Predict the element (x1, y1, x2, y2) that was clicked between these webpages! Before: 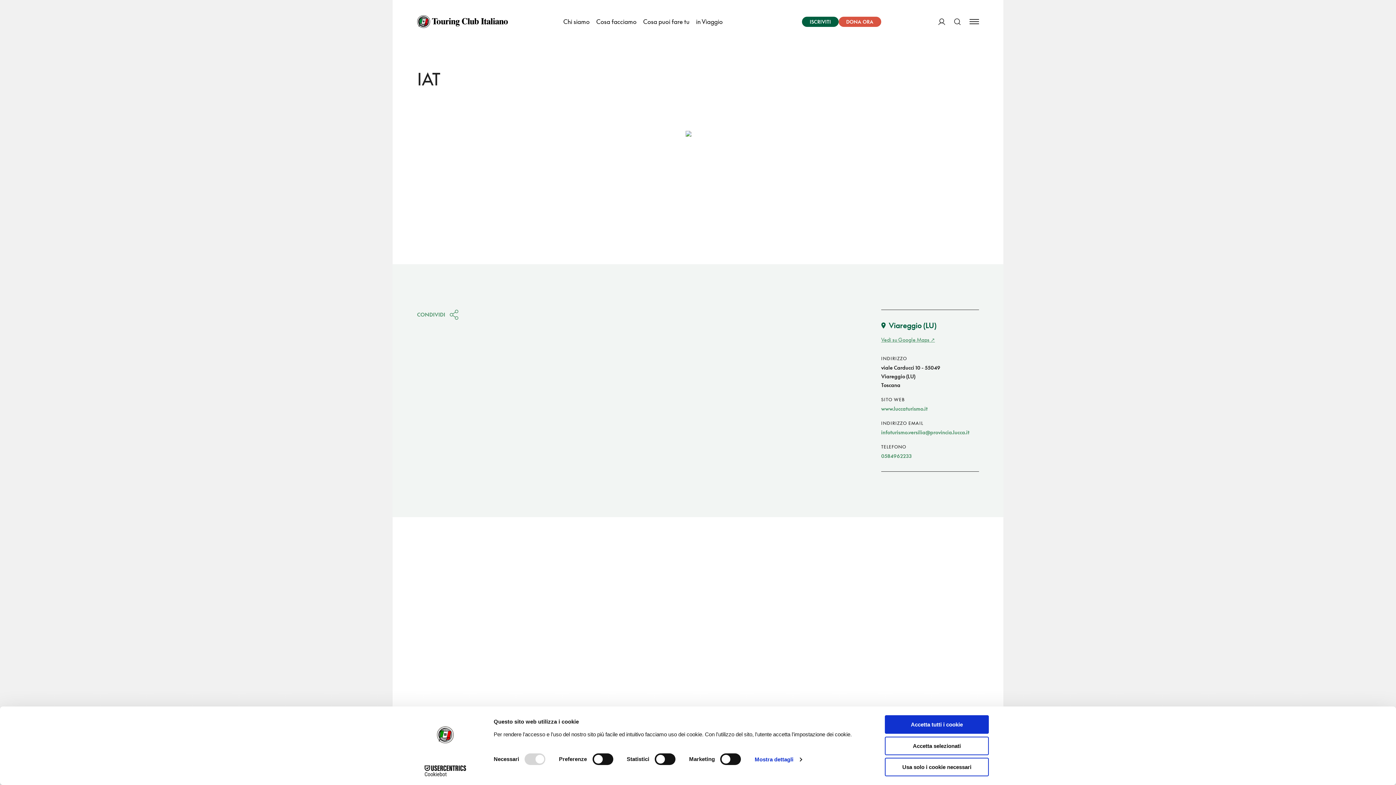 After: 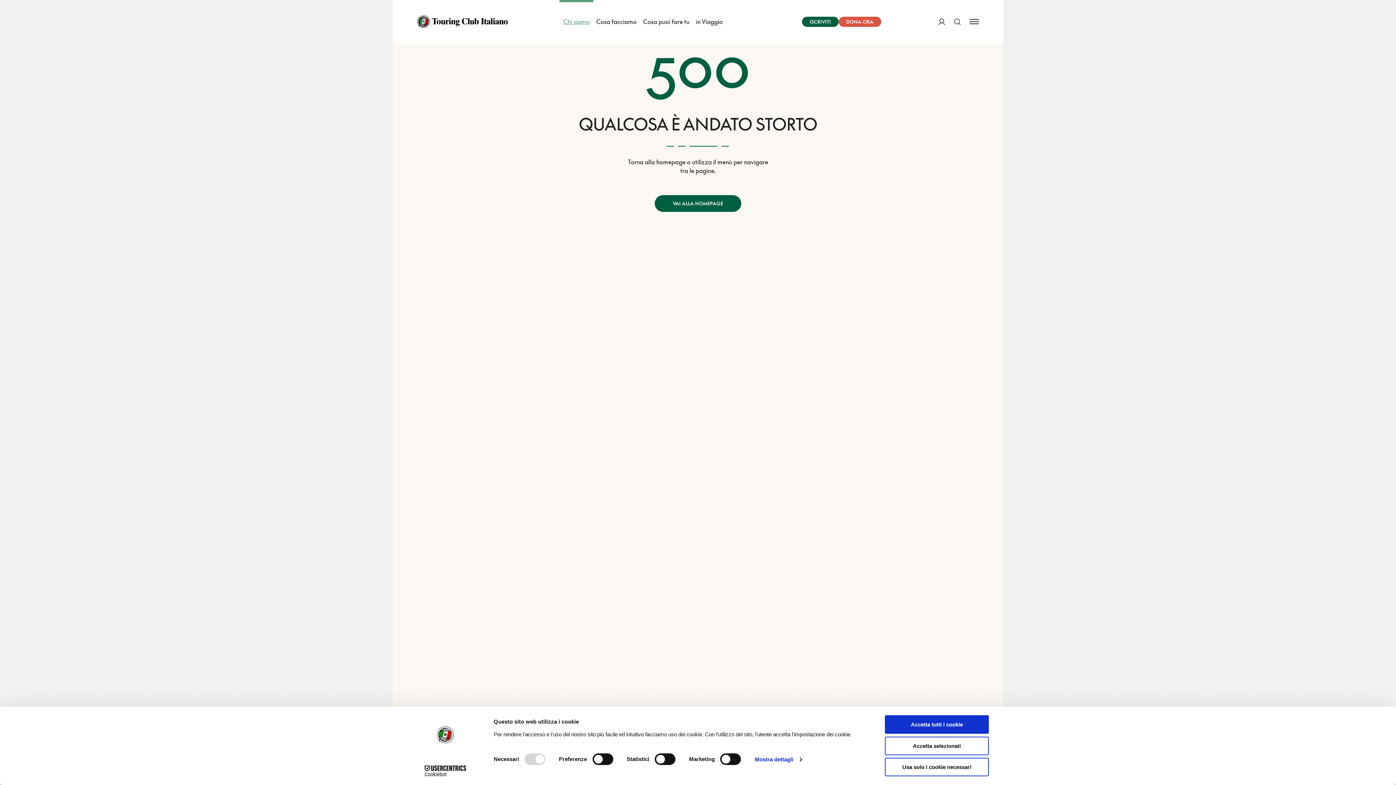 Action: label: Chi siamo bbox: (559, 0, 593, 43)